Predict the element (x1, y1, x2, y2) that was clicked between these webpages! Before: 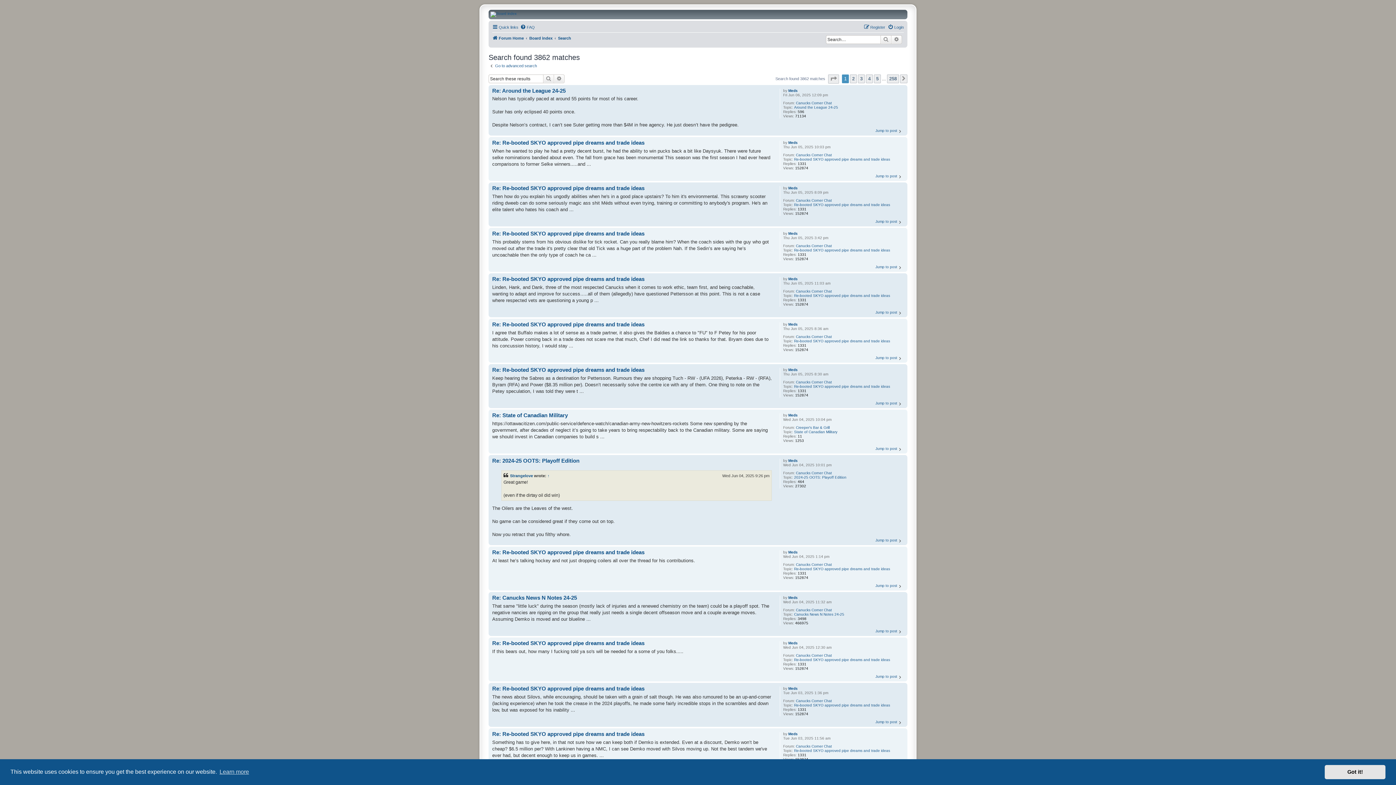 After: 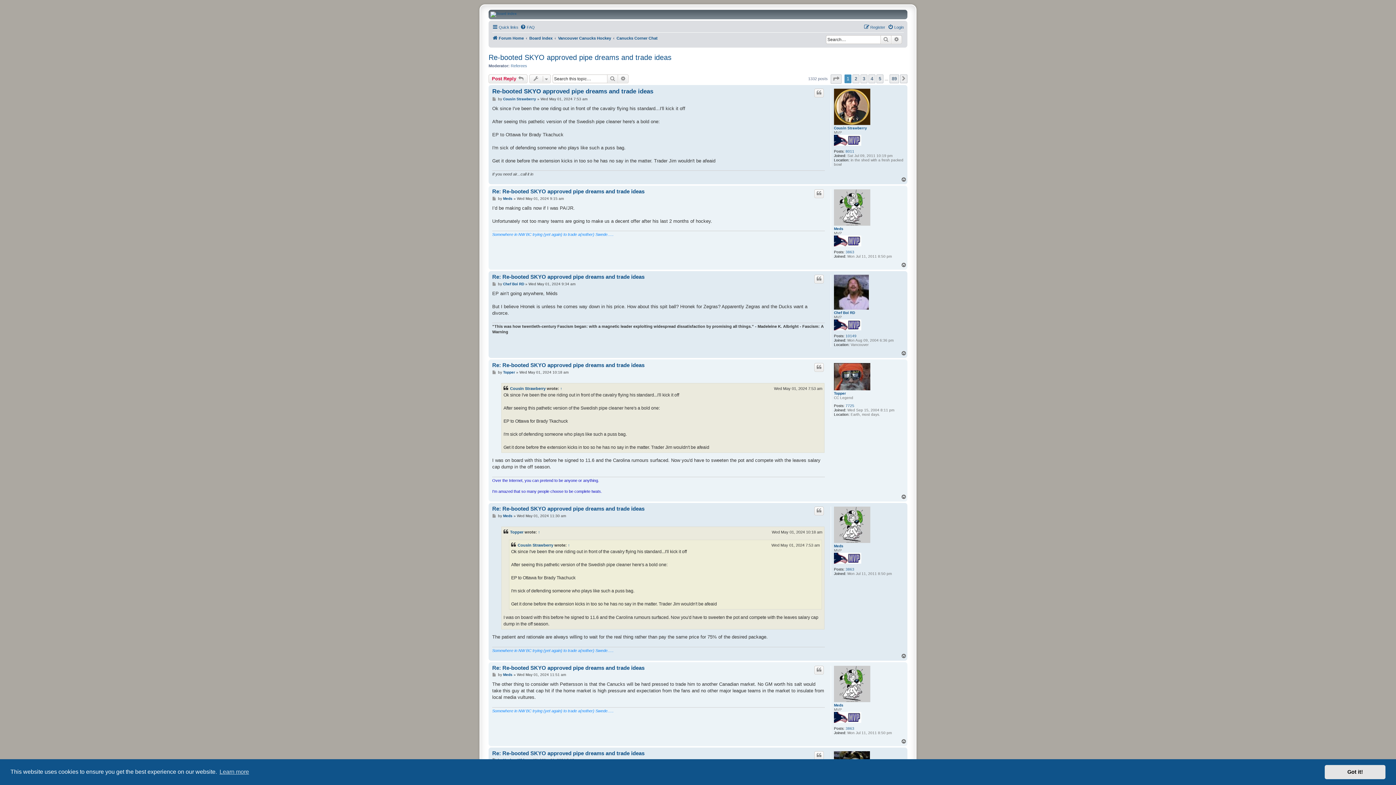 Action: label: Re-booted SKYO approved pipe dreams and trade ideas bbox: (794, 749, 890, 753)